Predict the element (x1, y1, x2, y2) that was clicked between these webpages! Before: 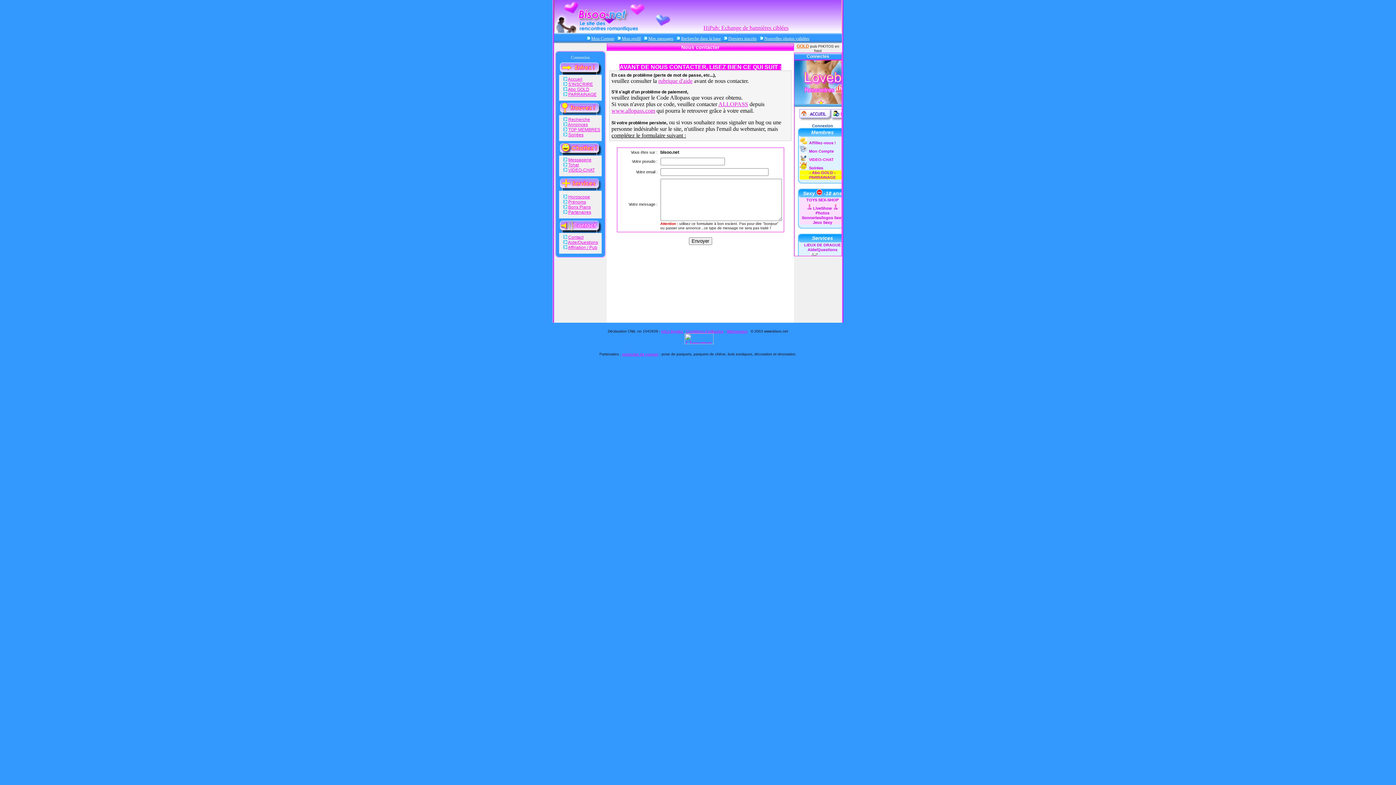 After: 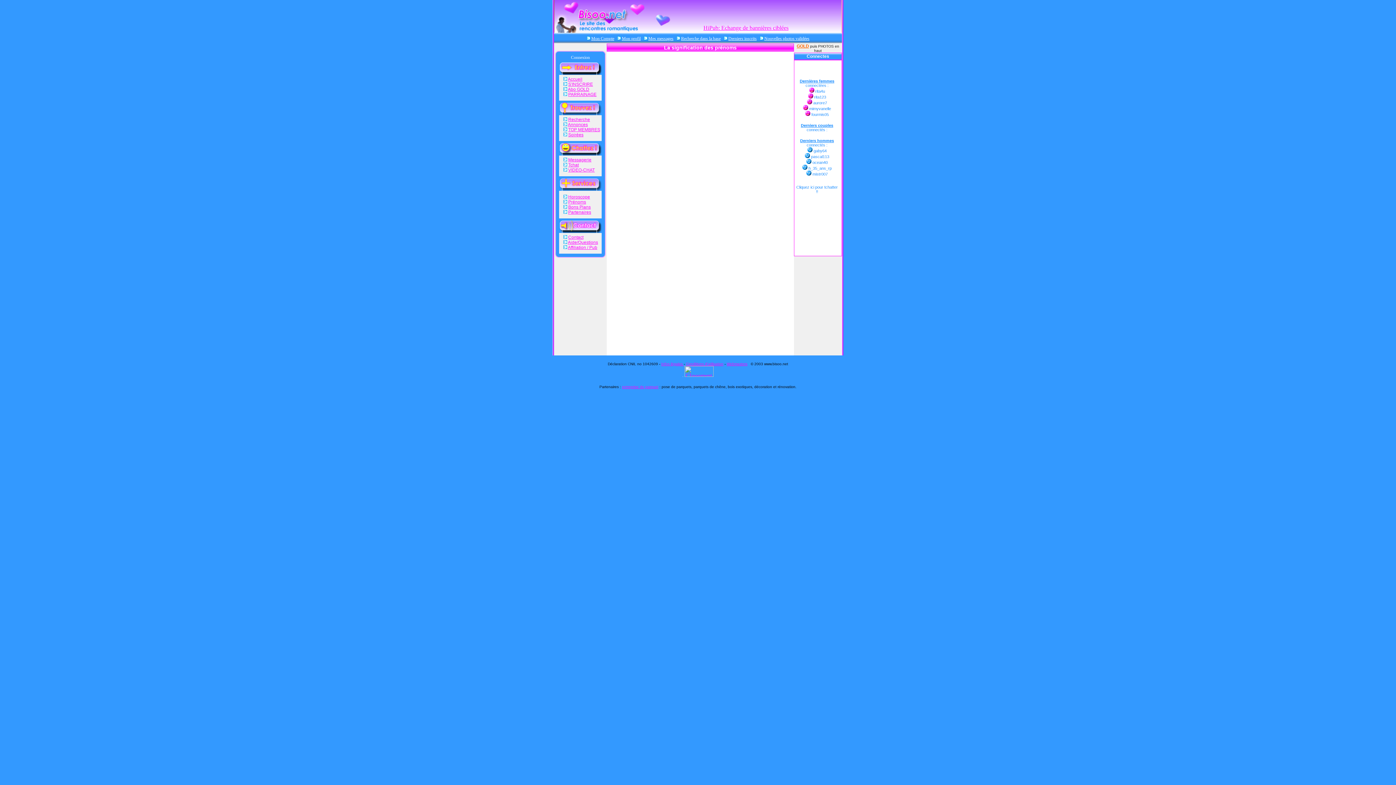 Action: bbox: (568, 199, 586, 204) label: Prénoms